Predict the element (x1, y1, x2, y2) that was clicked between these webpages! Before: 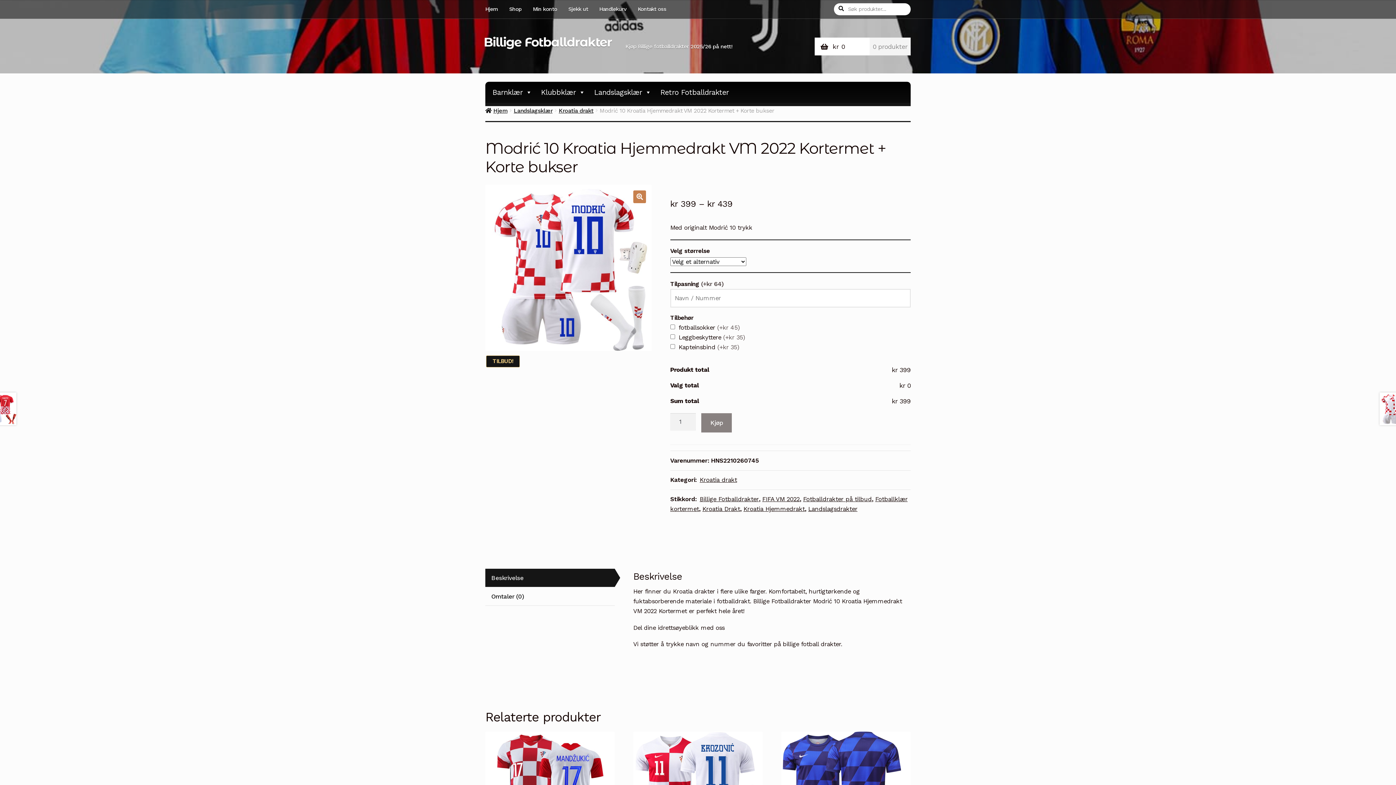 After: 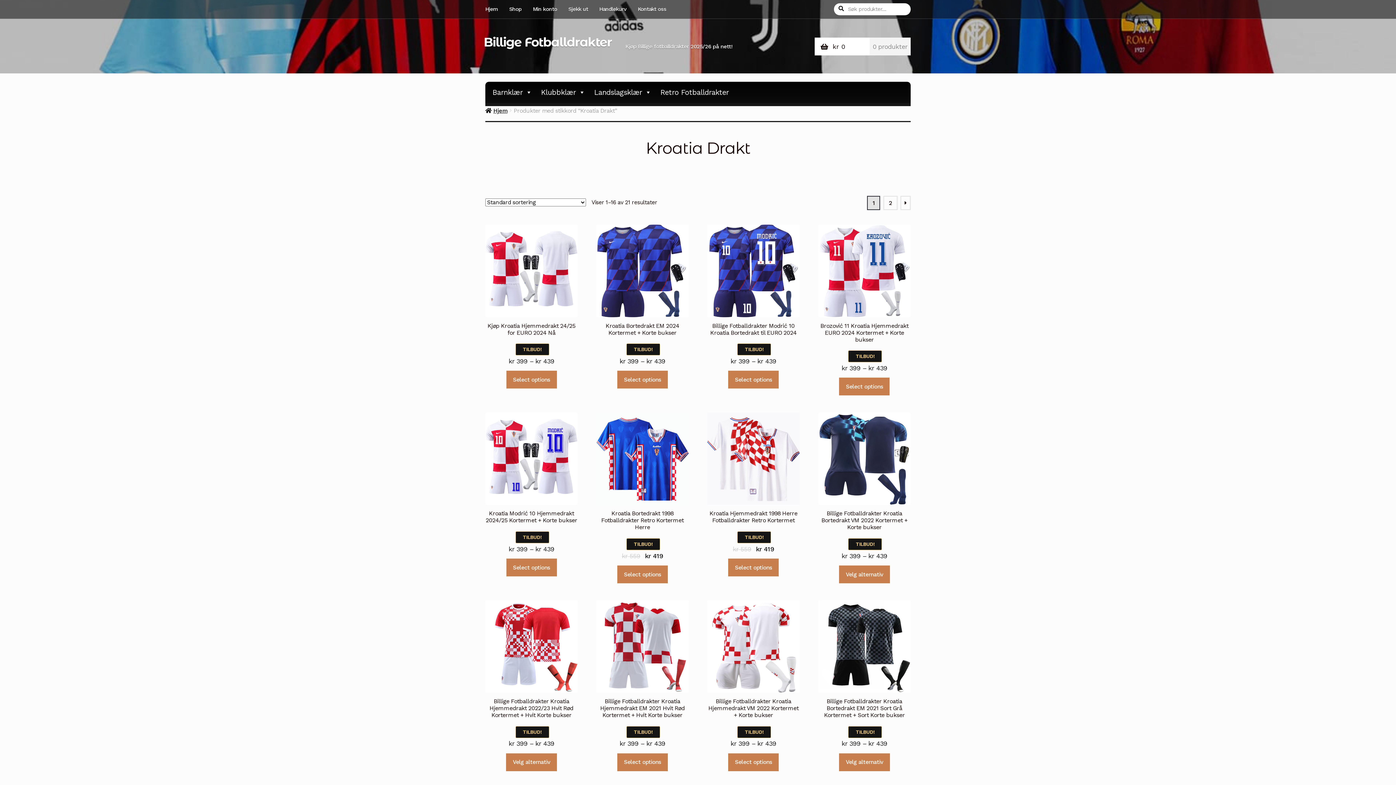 Action: label: Kroatia Drakt bbox: (702, 505, 740, 512)